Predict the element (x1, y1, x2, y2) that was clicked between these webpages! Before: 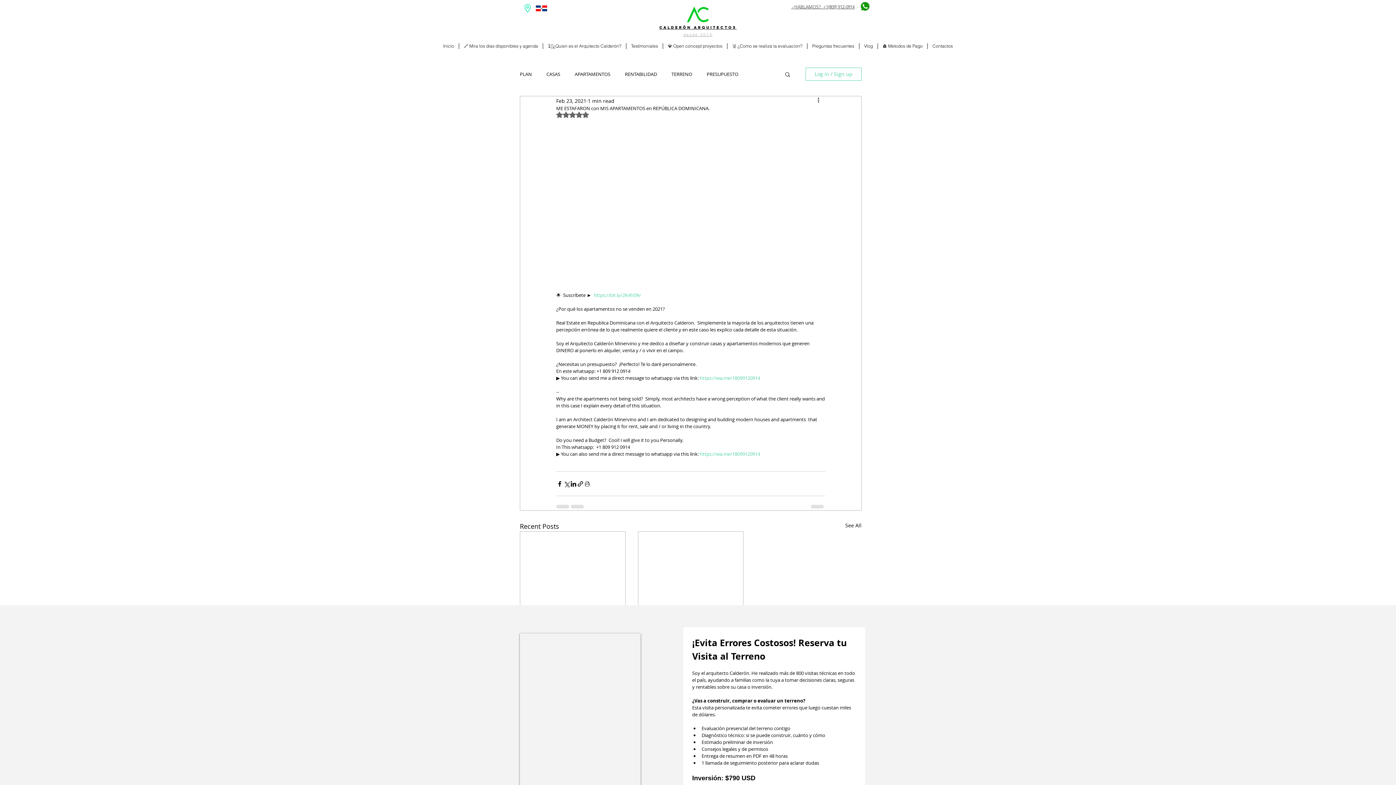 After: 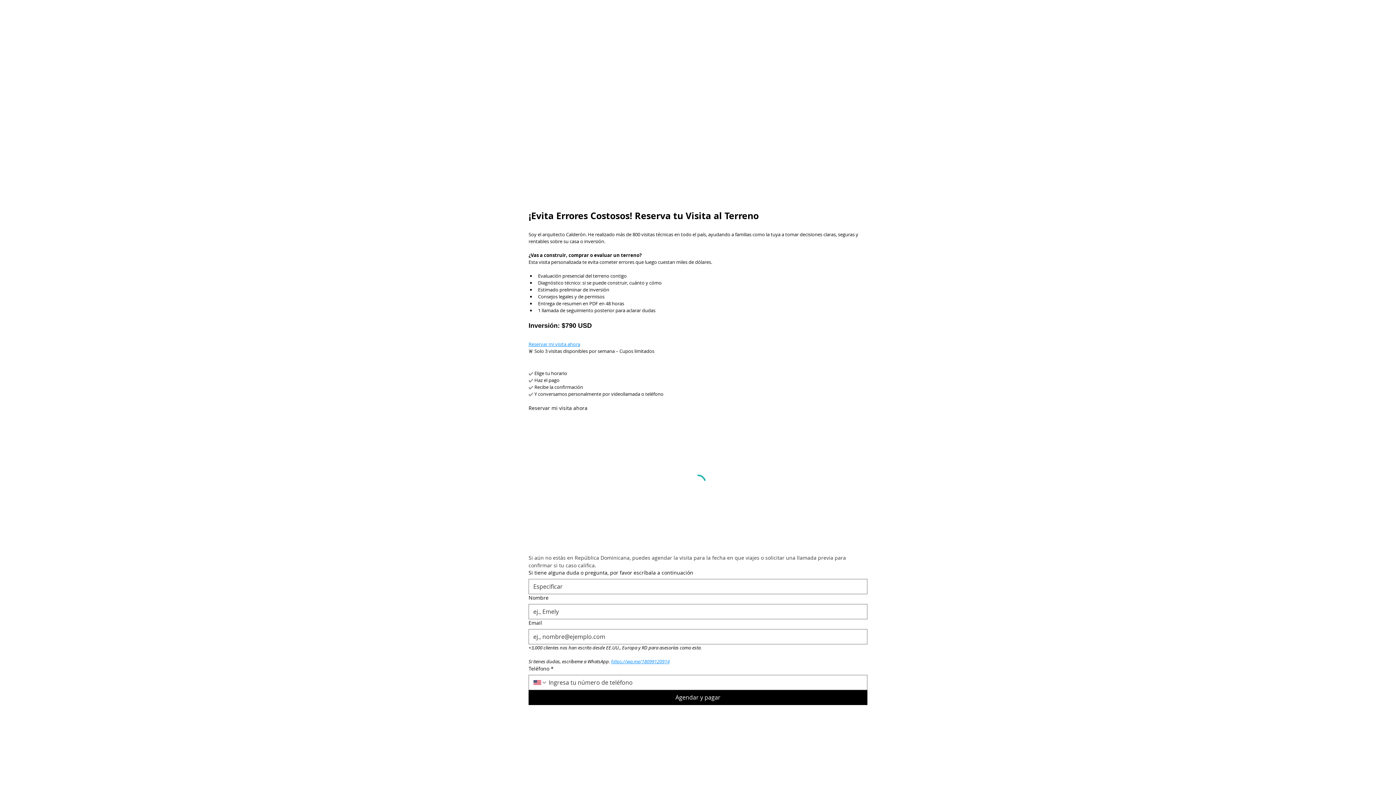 Action: bbox: (859, 1, 870, 12)